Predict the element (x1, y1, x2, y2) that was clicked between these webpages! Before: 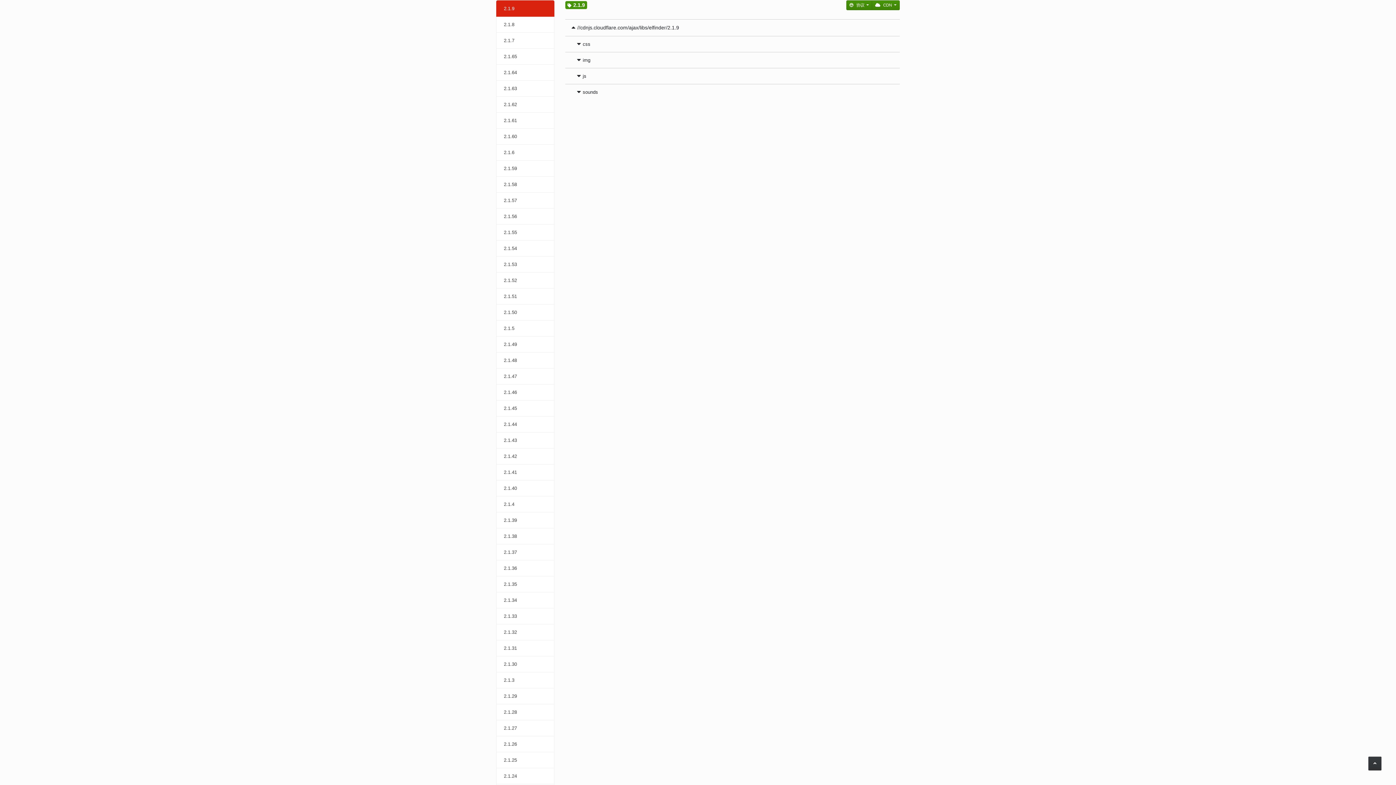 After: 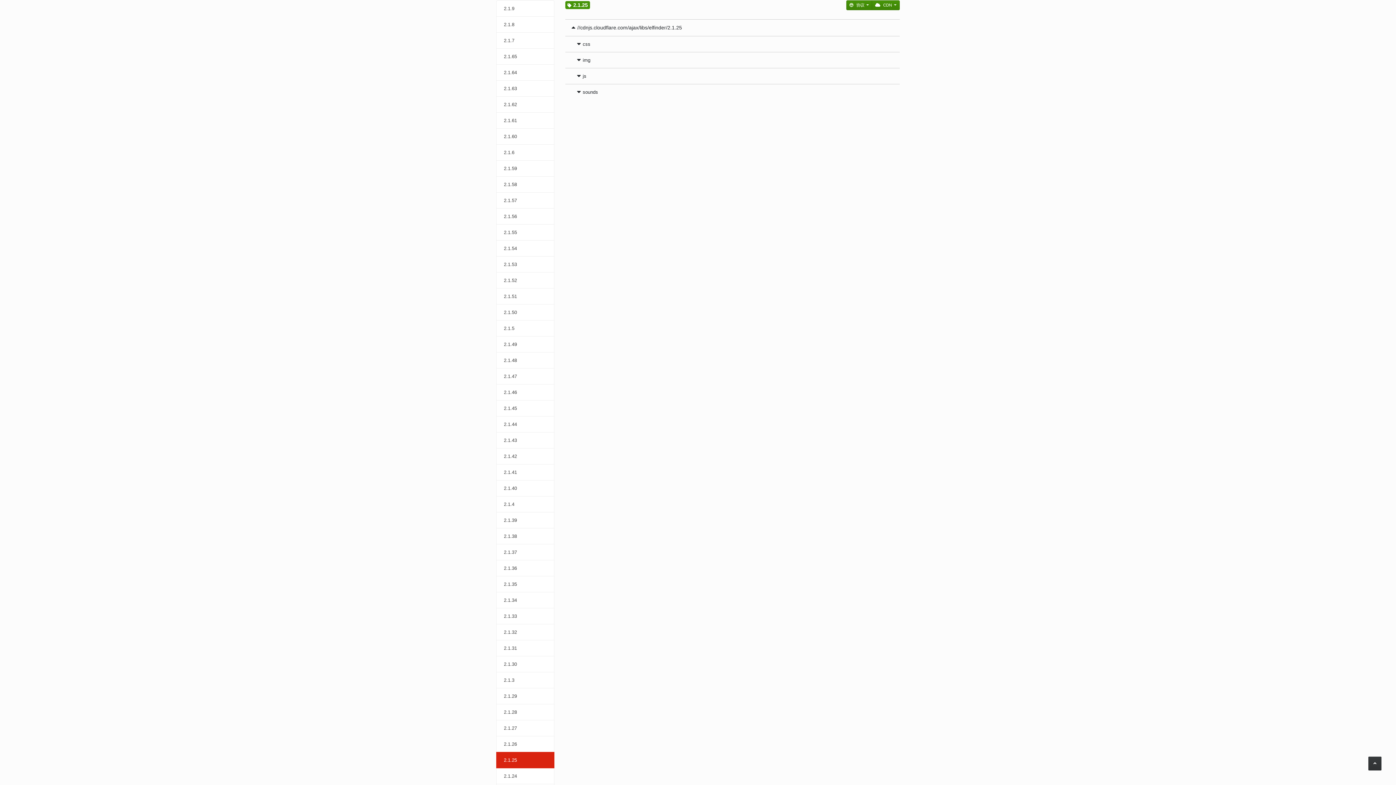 Action: bbox: (496, 752, 554, 768) label: 2.1.25